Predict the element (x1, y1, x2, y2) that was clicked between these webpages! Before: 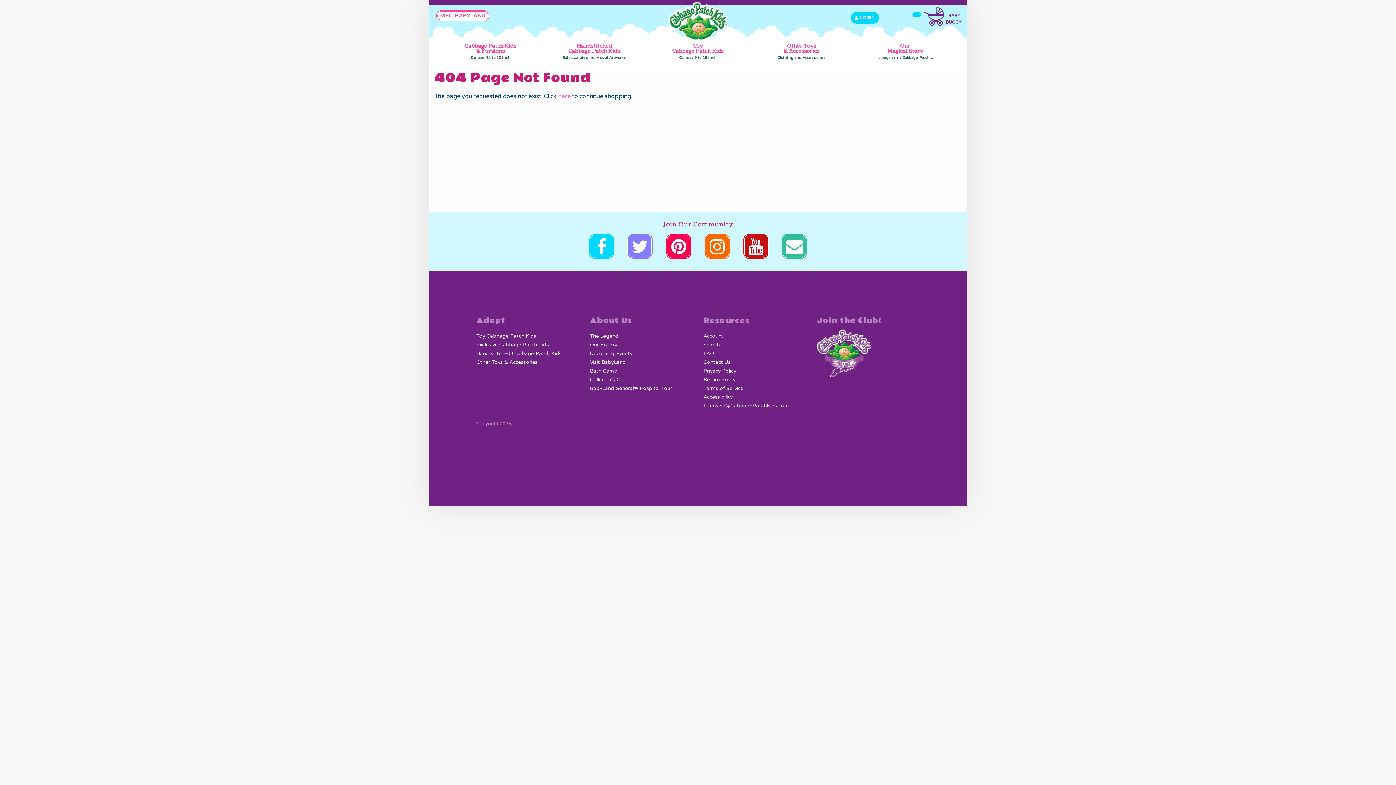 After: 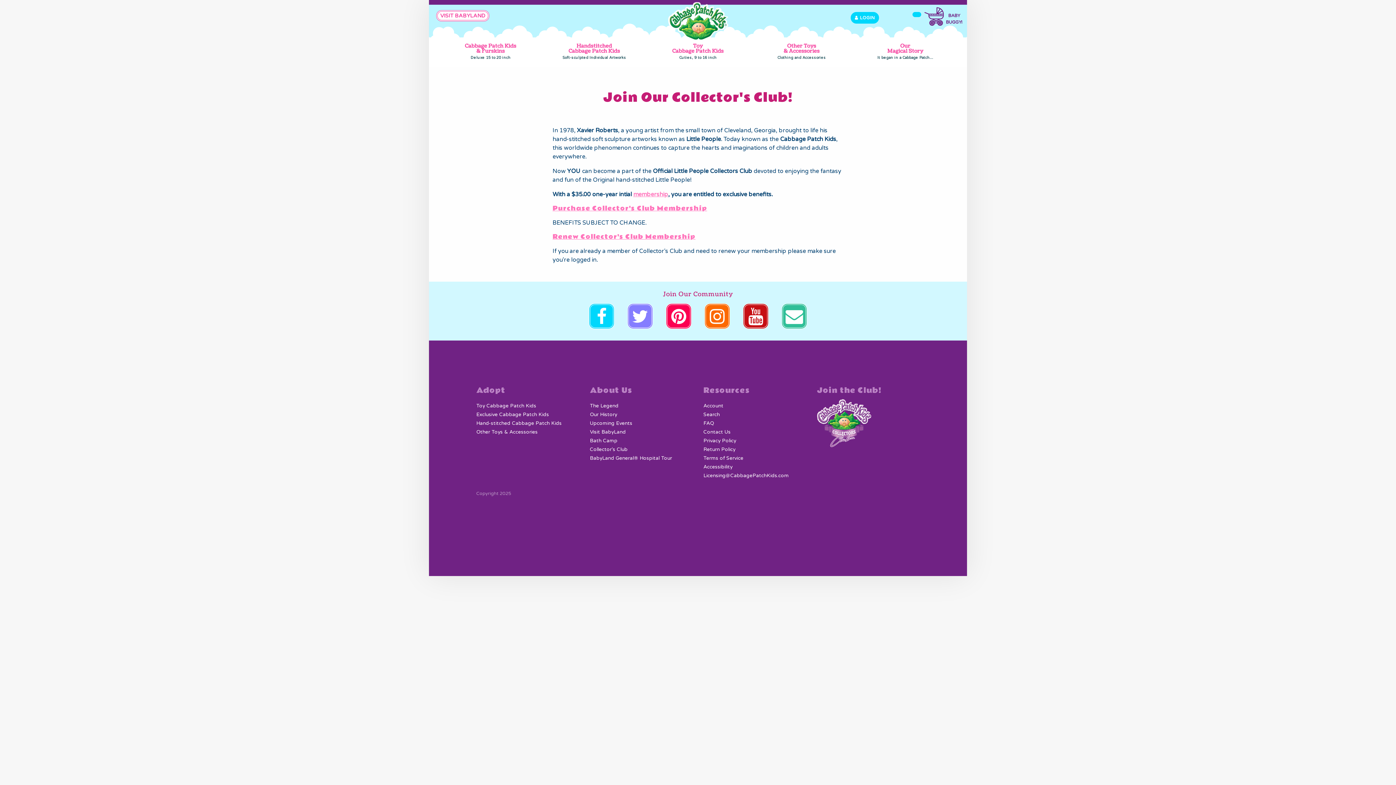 Action: bbox: (817, 329, 871, 377)